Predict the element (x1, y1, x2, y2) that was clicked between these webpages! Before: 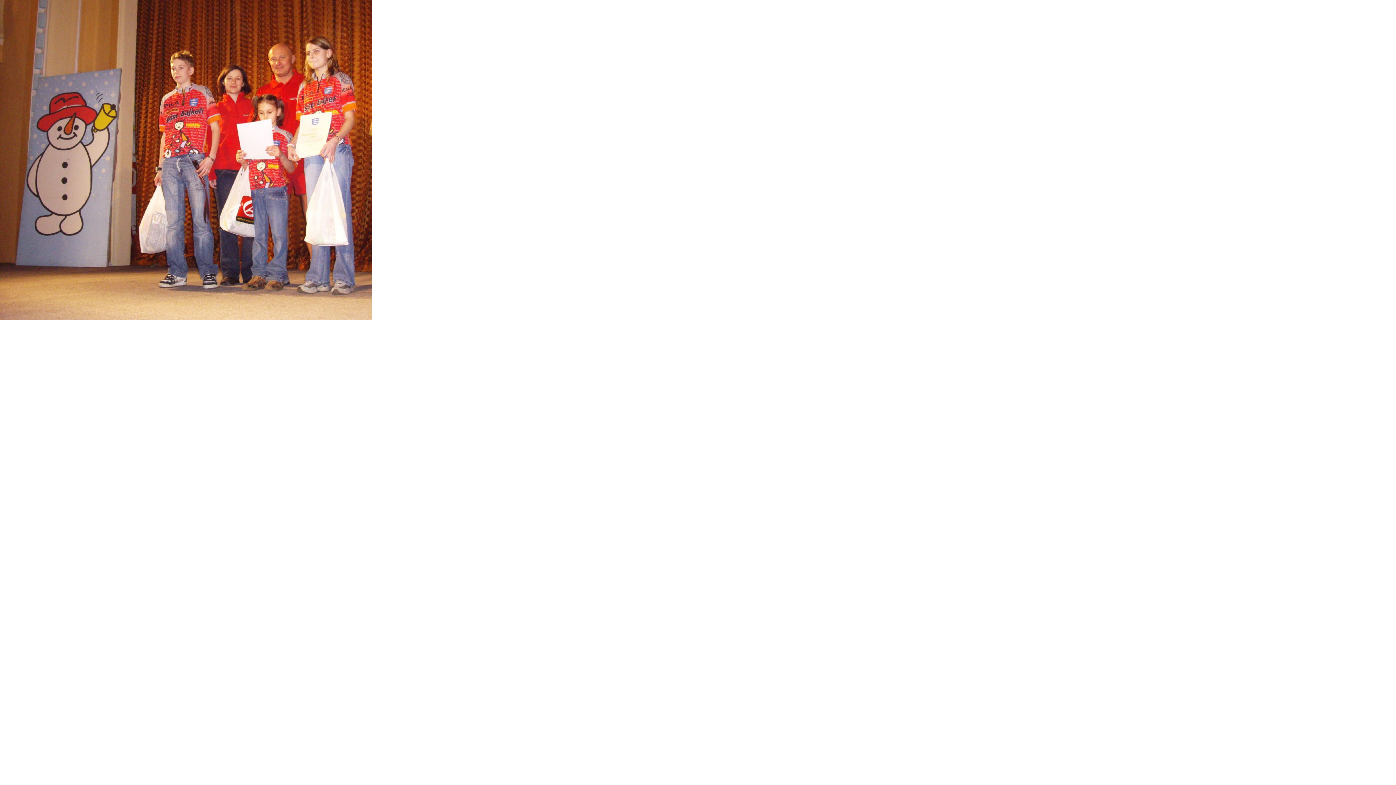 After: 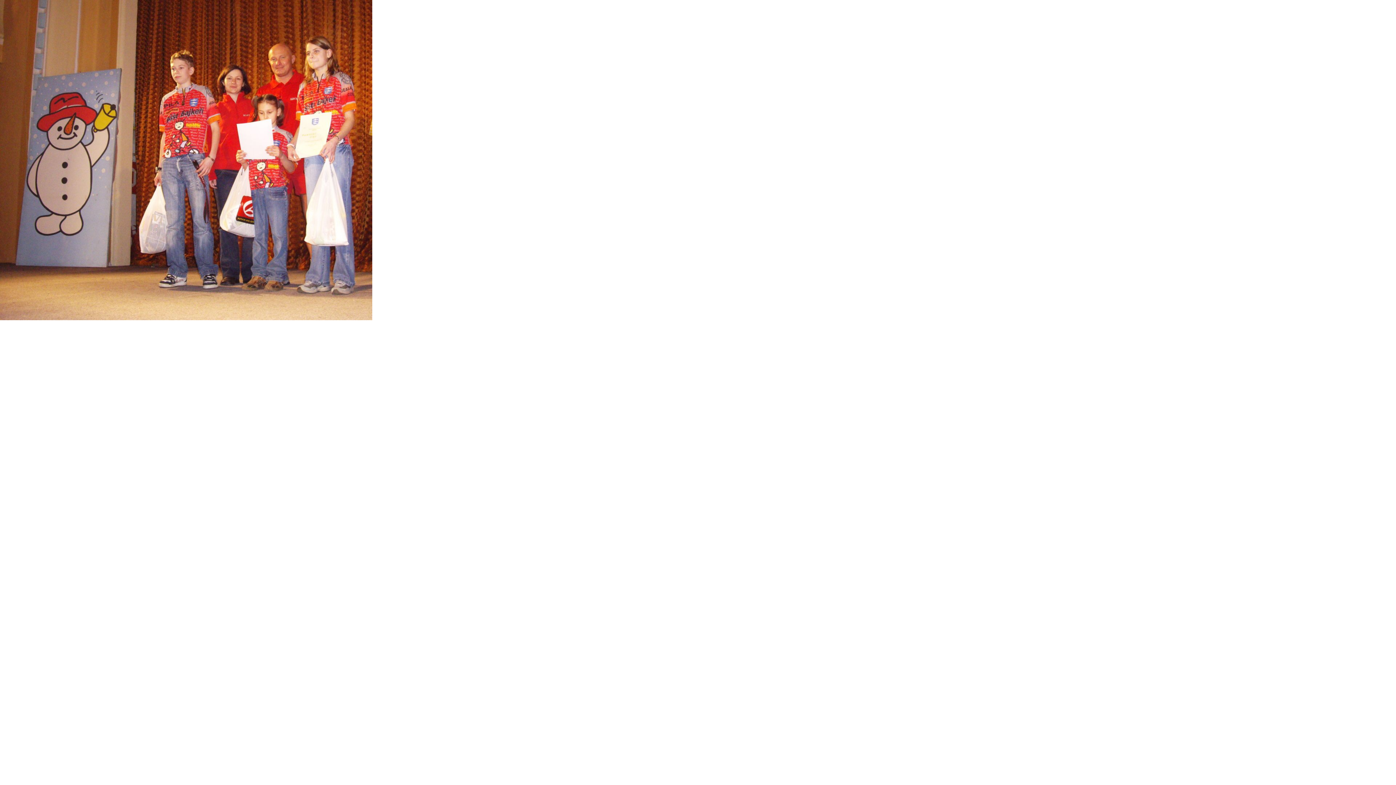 Action: bbox: (0, 0, 372, 320)